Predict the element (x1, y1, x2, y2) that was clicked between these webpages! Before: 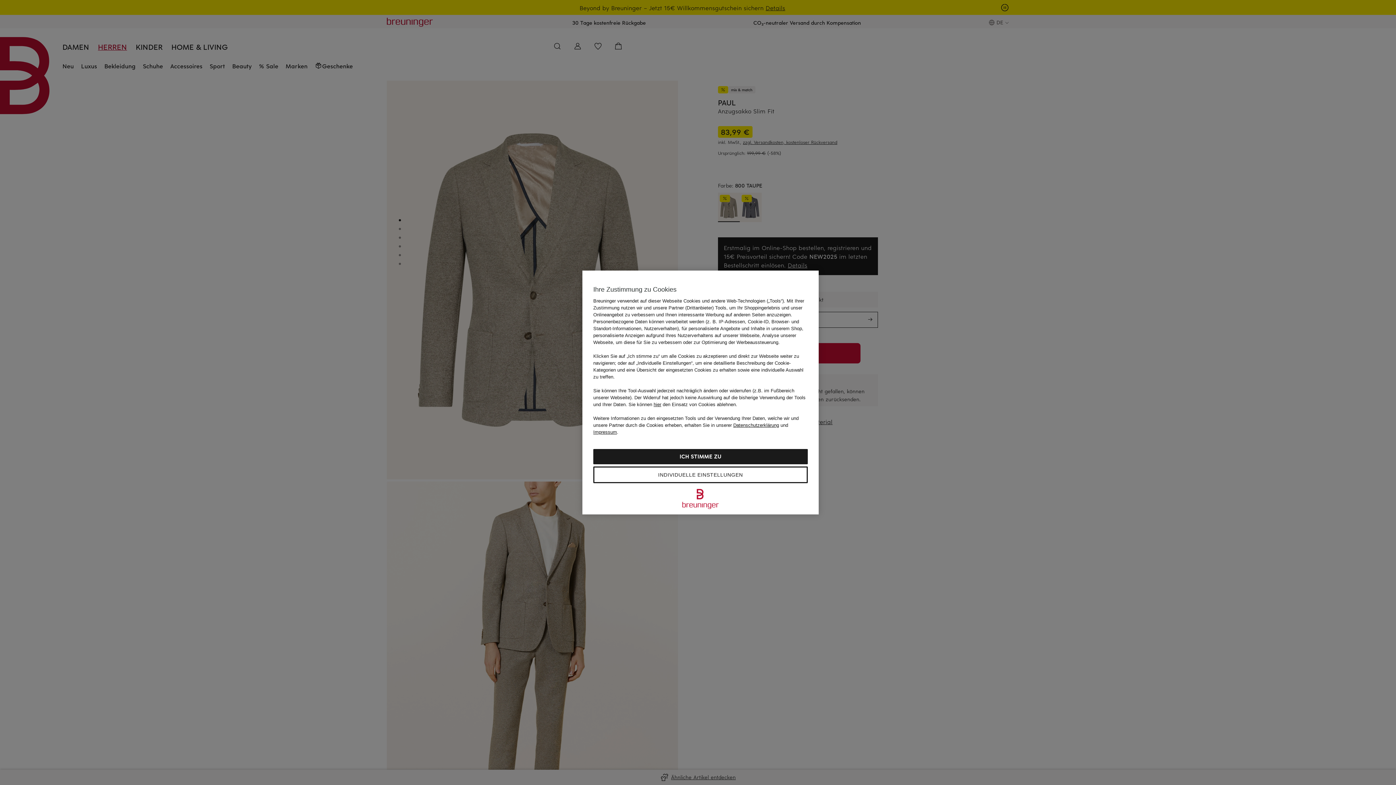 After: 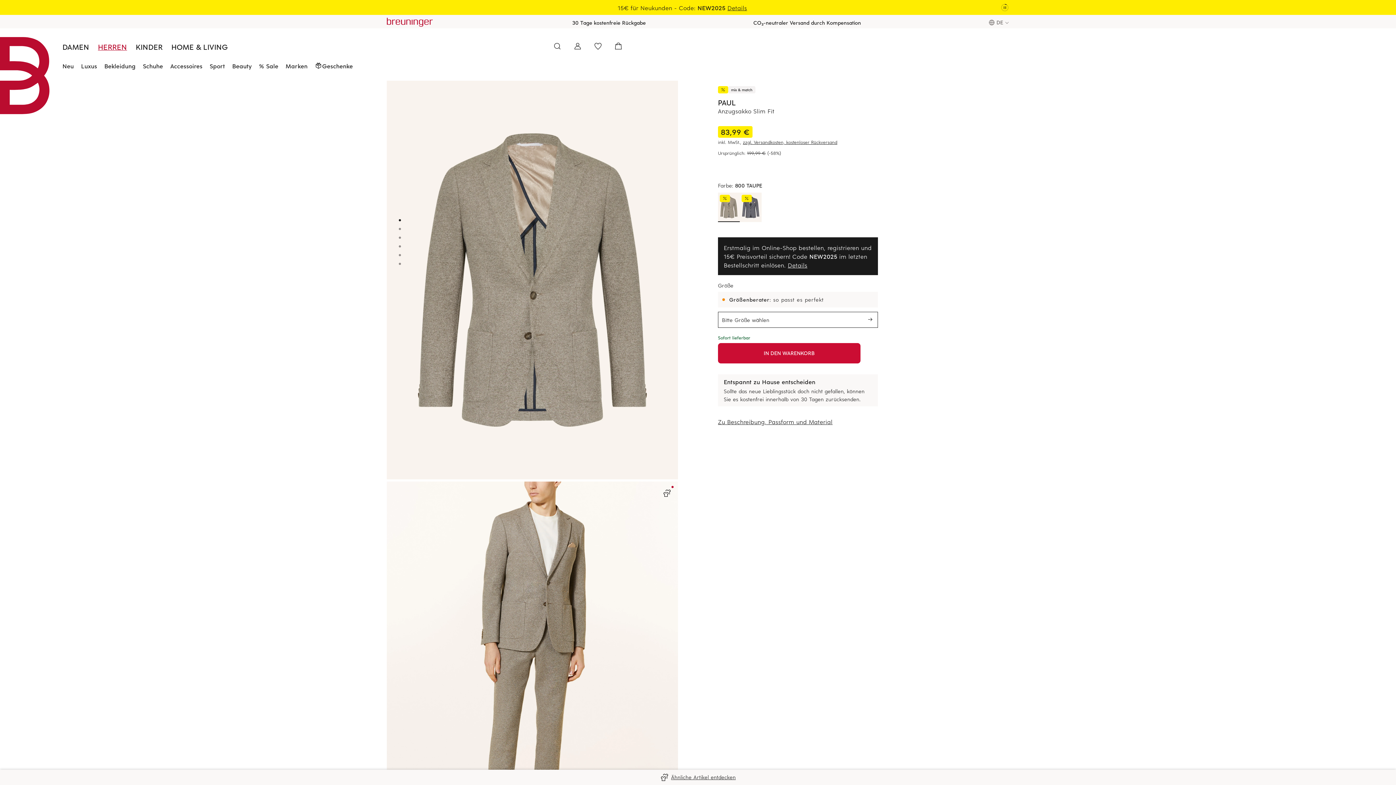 Action: label: Sie können hier den Einsatz von Cookies ablehnen. bbox: (628, 402, 737, 407)